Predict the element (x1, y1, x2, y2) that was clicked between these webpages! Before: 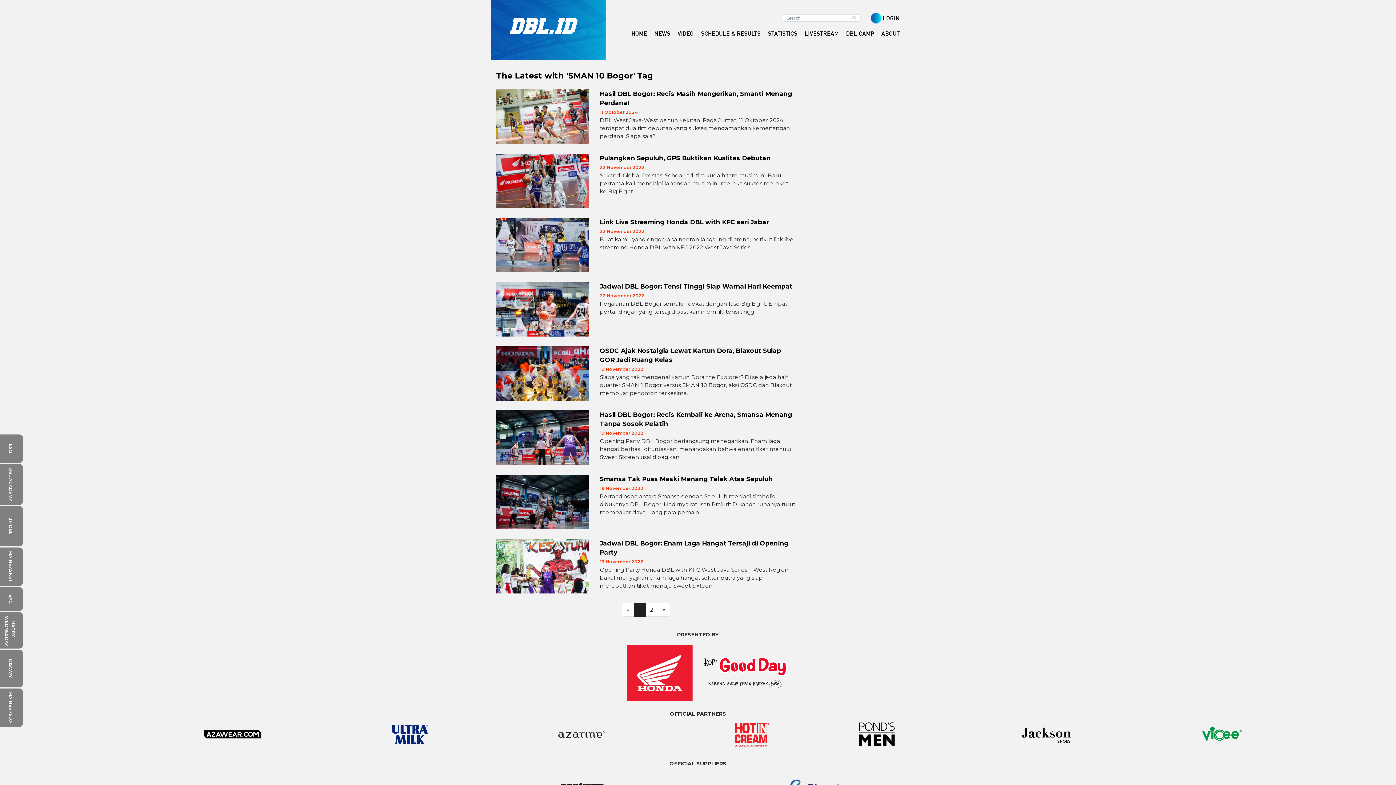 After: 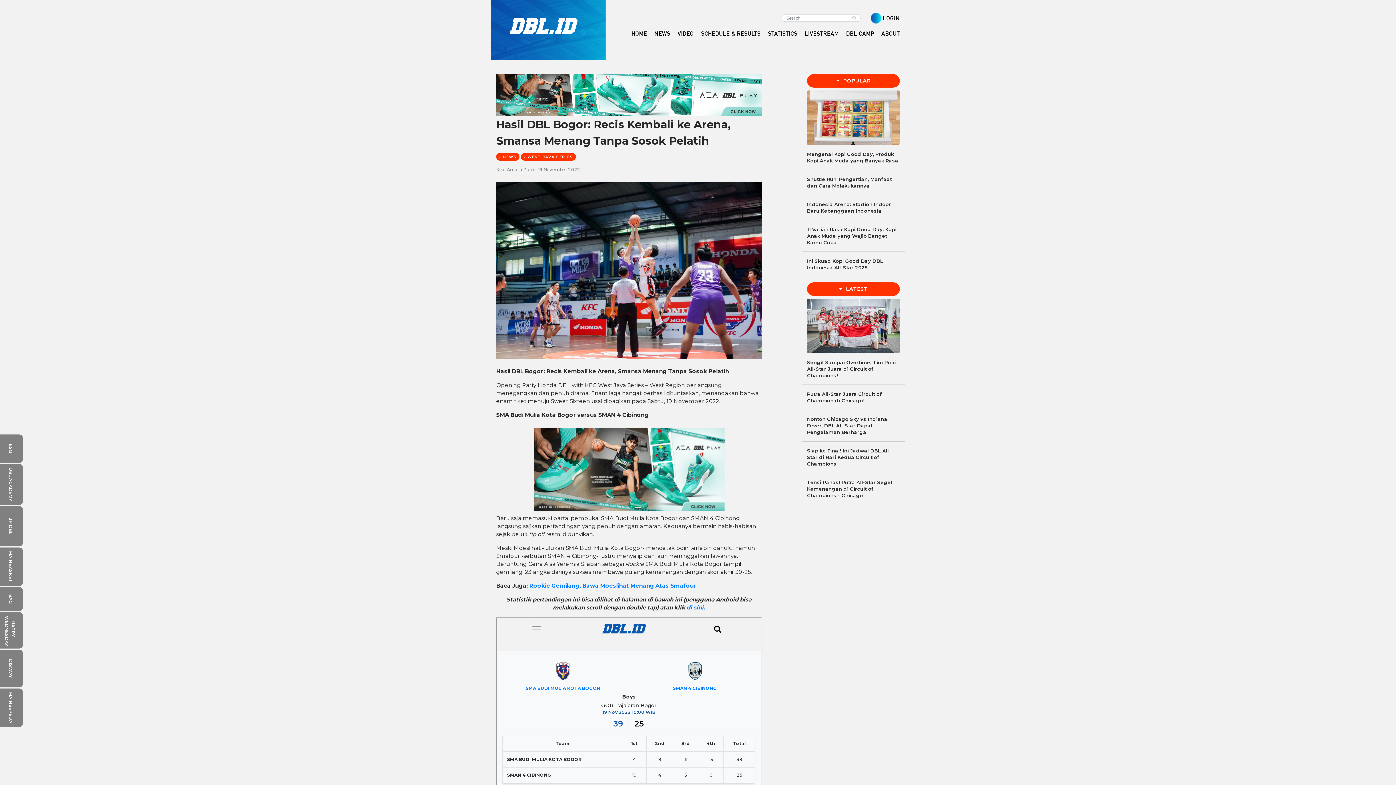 Action: bbox: (496, 410, 589, 465)